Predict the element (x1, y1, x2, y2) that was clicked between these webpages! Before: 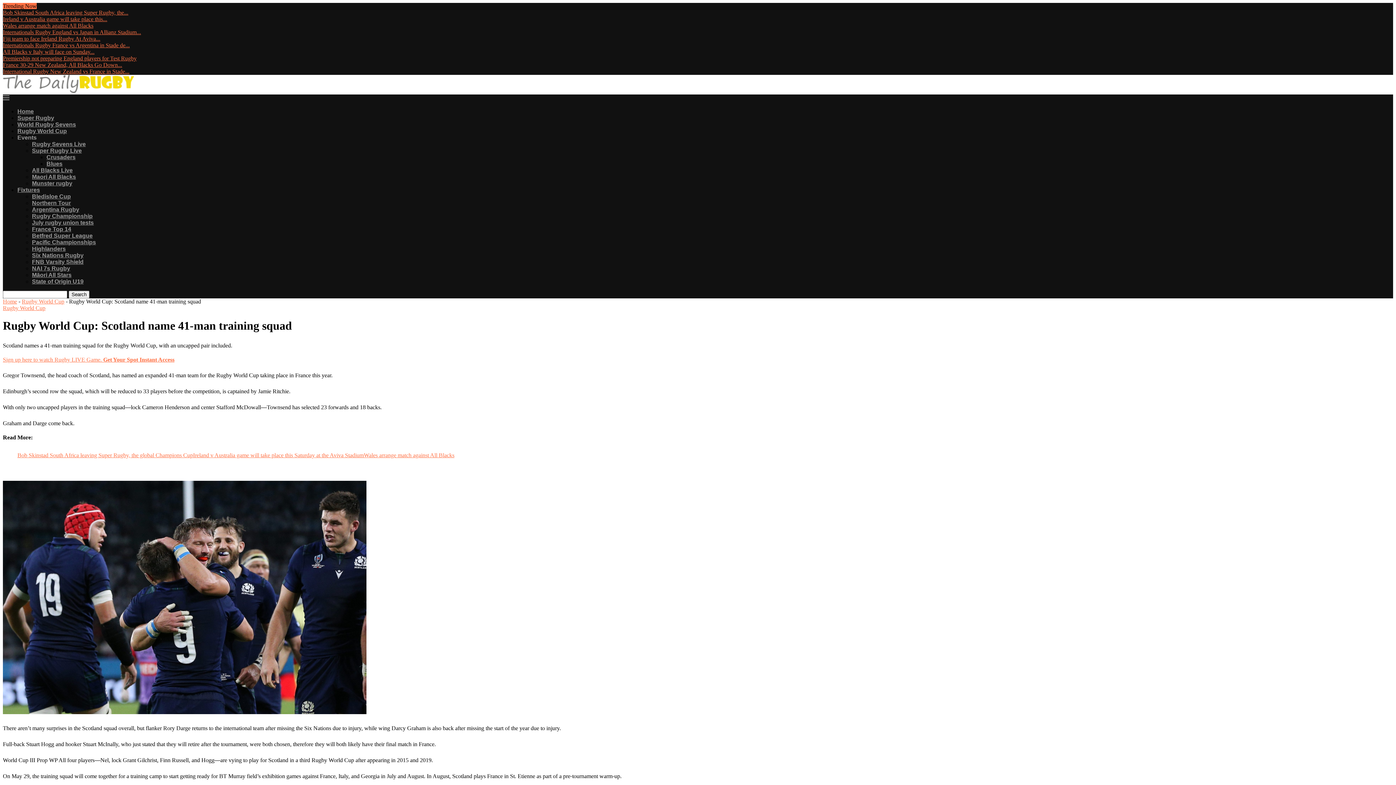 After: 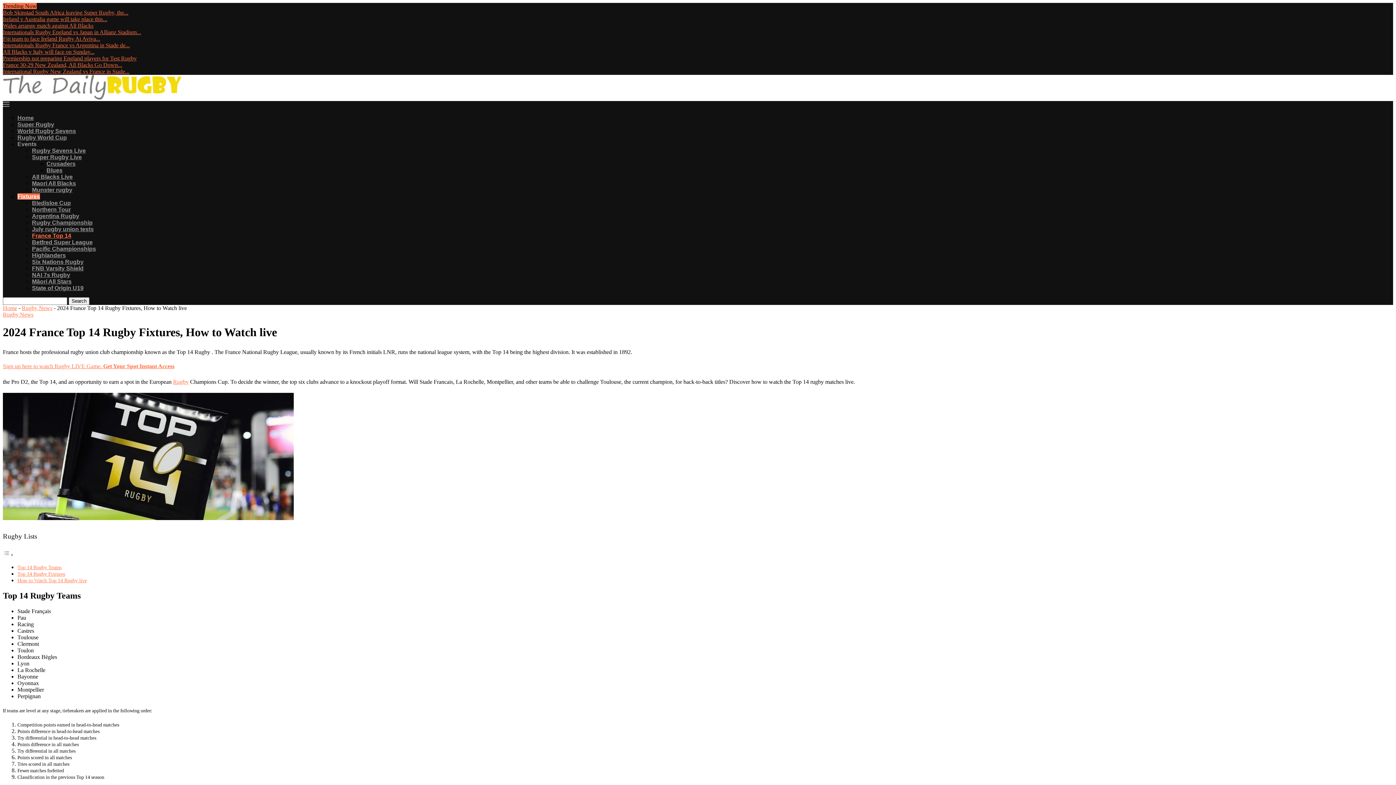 Action: label: France Top 14 bbox: (32, 226, 71, 232)